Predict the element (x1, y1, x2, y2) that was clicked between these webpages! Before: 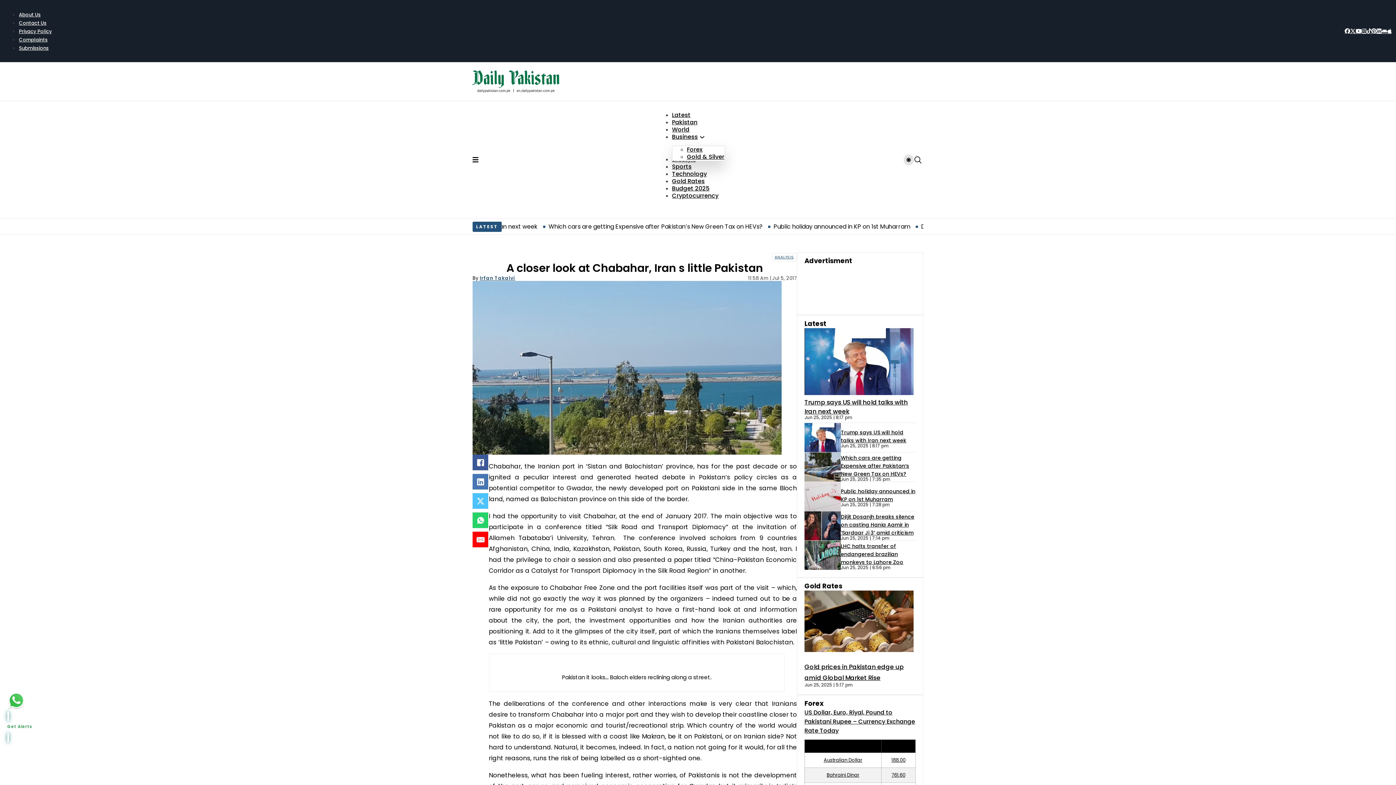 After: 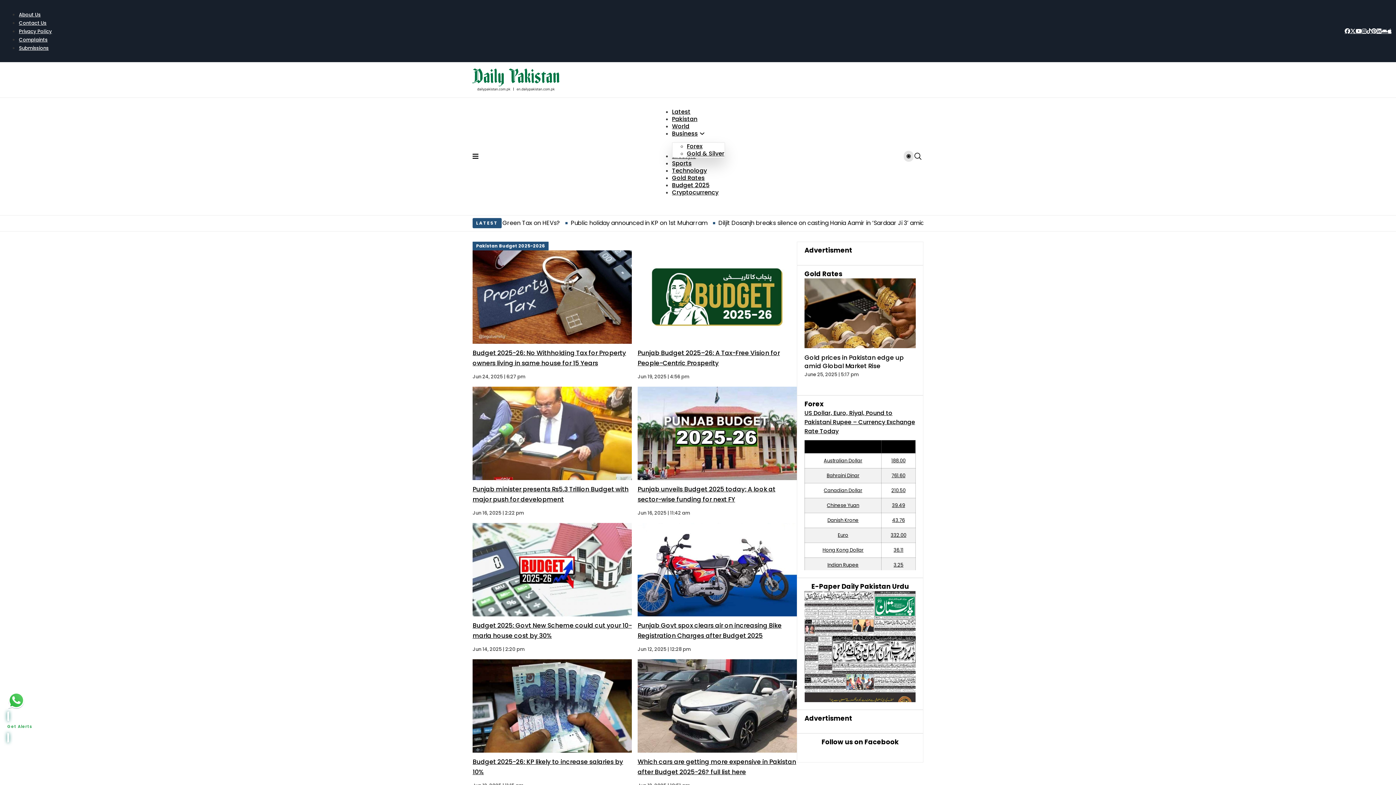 Action: label: Budget 2025 bbox: (672, 184, 709, 192)